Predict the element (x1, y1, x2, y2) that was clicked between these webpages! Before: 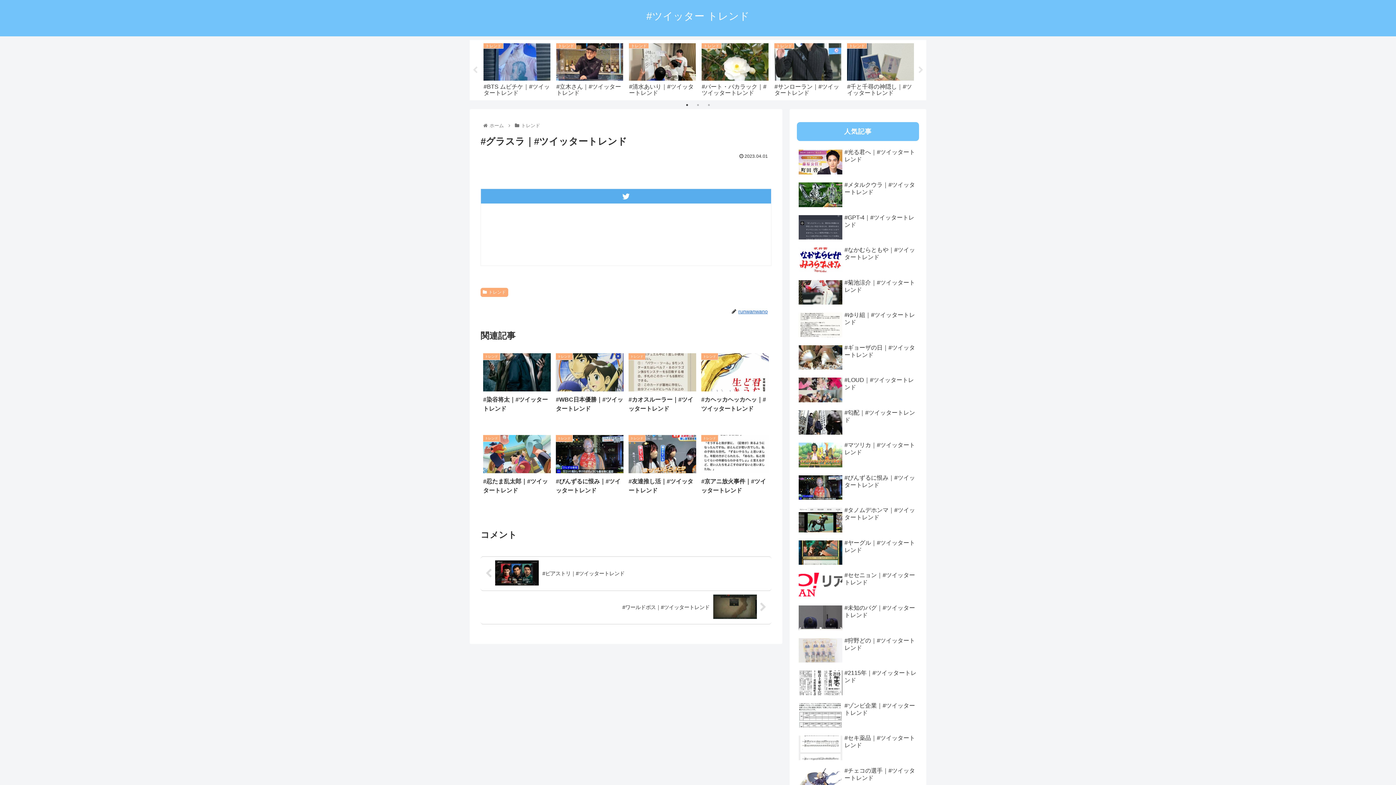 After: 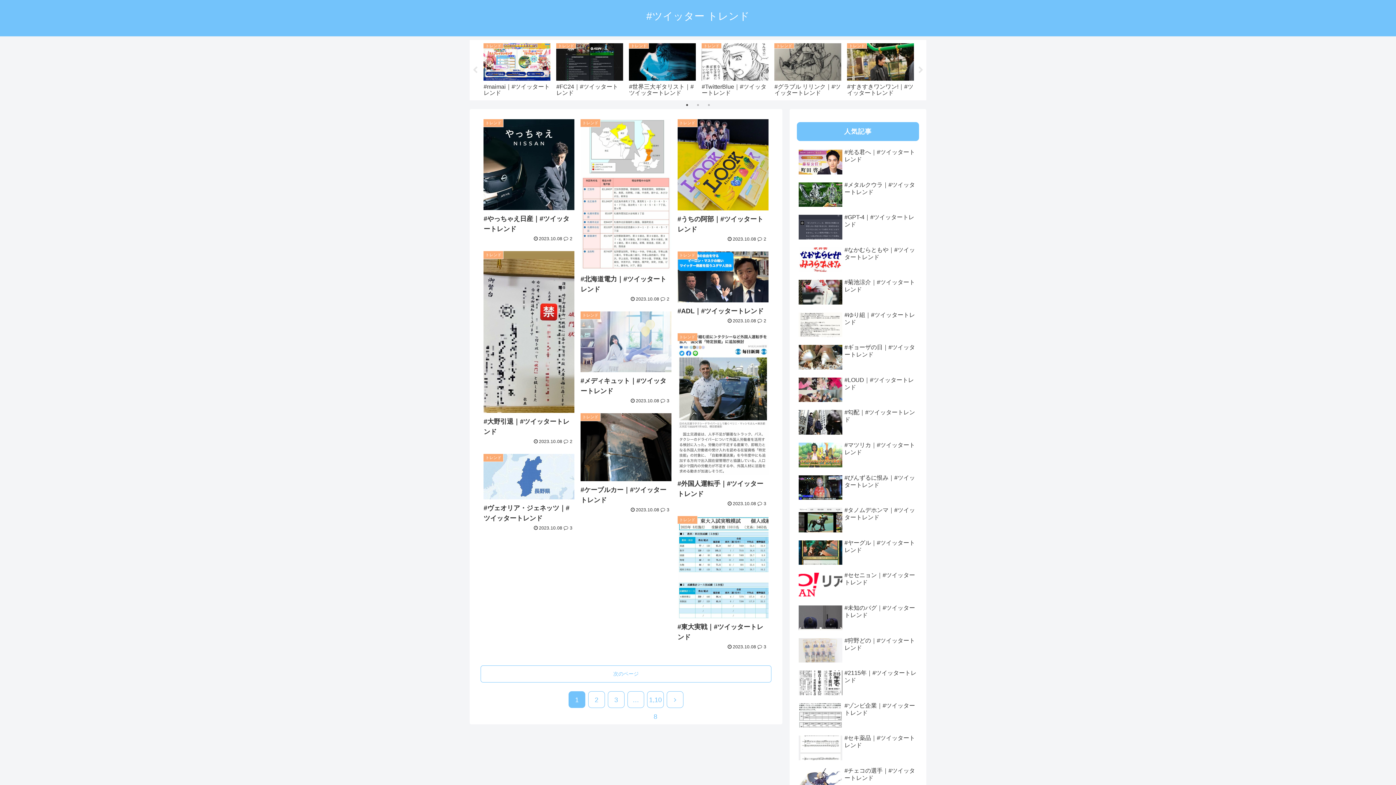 Action: bbox: (488, 123, 505, 128) label: ホーム